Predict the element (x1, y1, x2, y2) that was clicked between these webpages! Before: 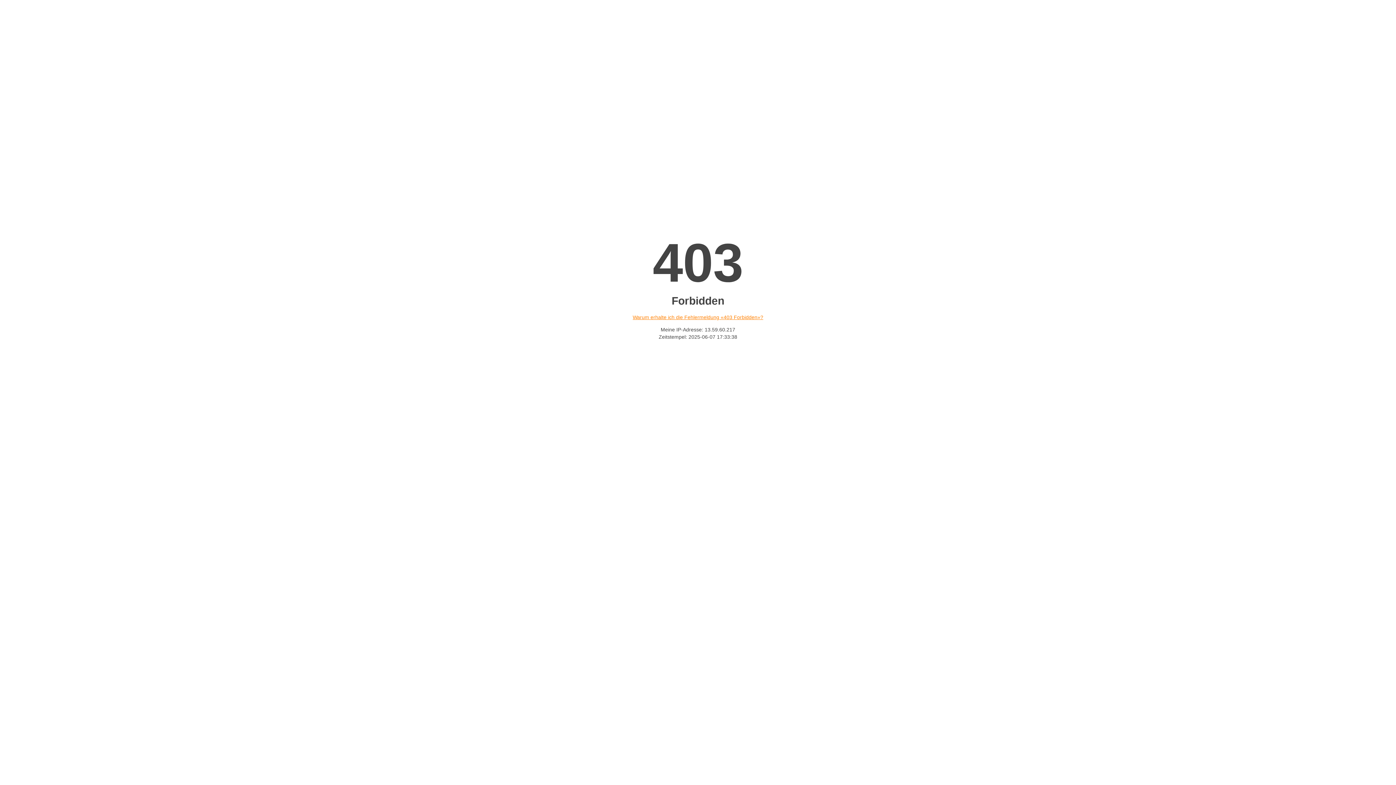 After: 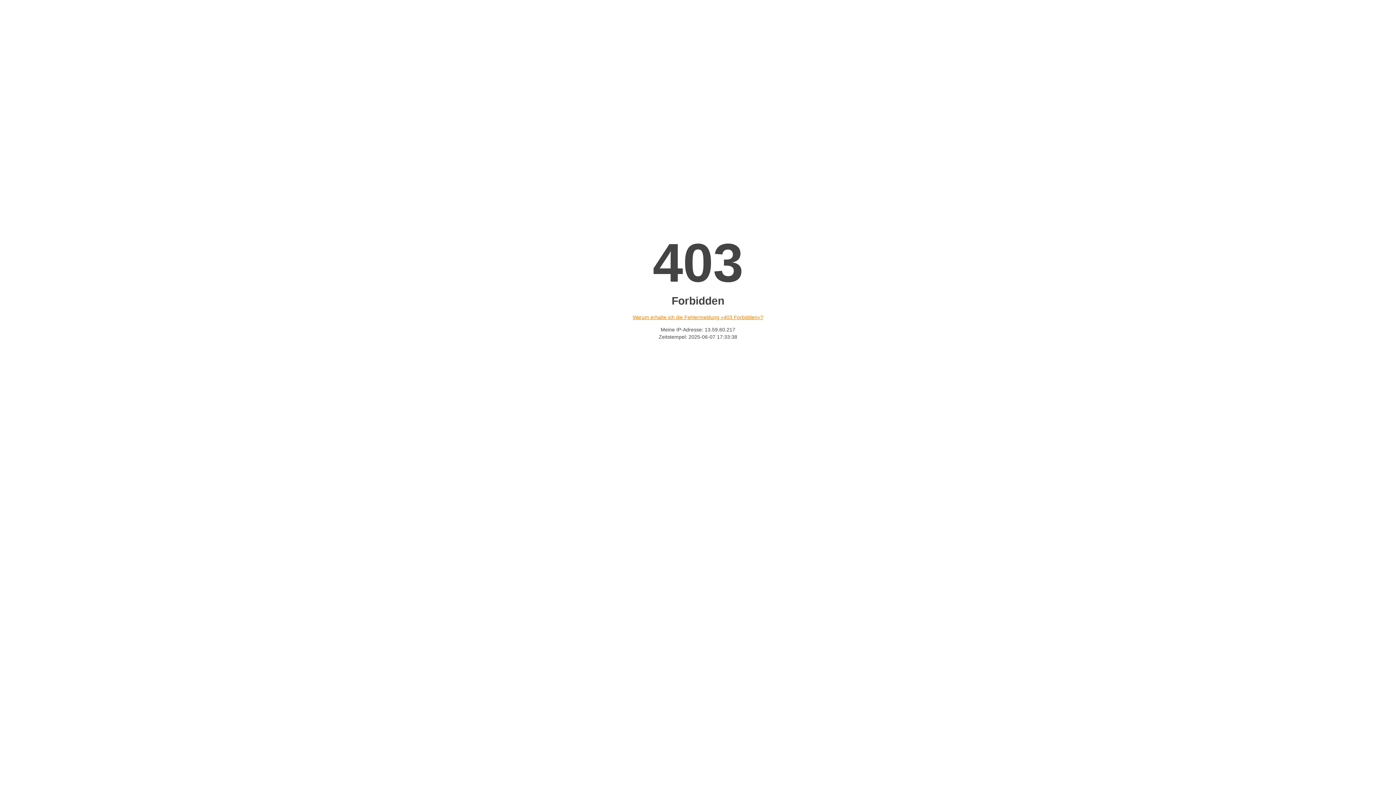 Action: bbox: (632, 314, 763, 320) label: Warum erhalte ich die Fehlermeldung «403 Forbidden»?